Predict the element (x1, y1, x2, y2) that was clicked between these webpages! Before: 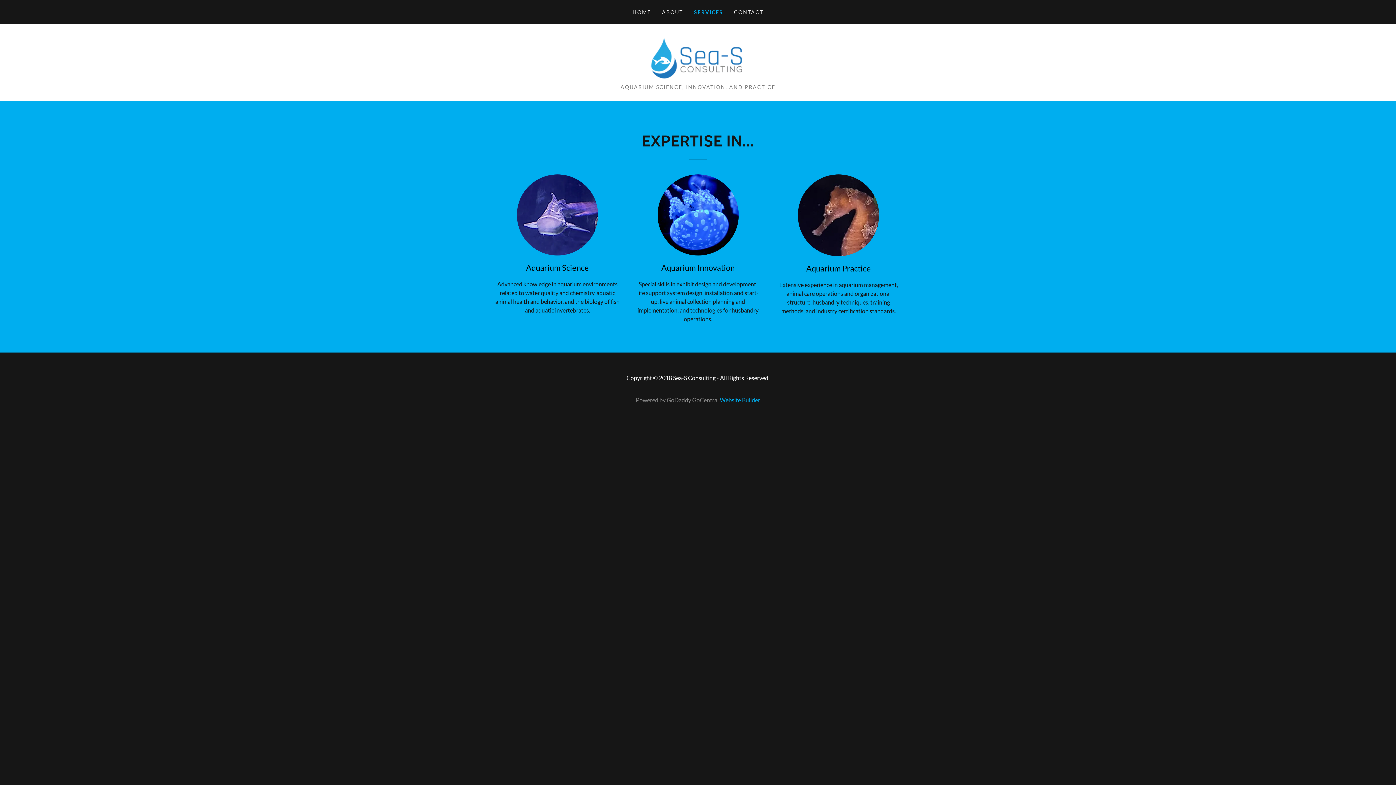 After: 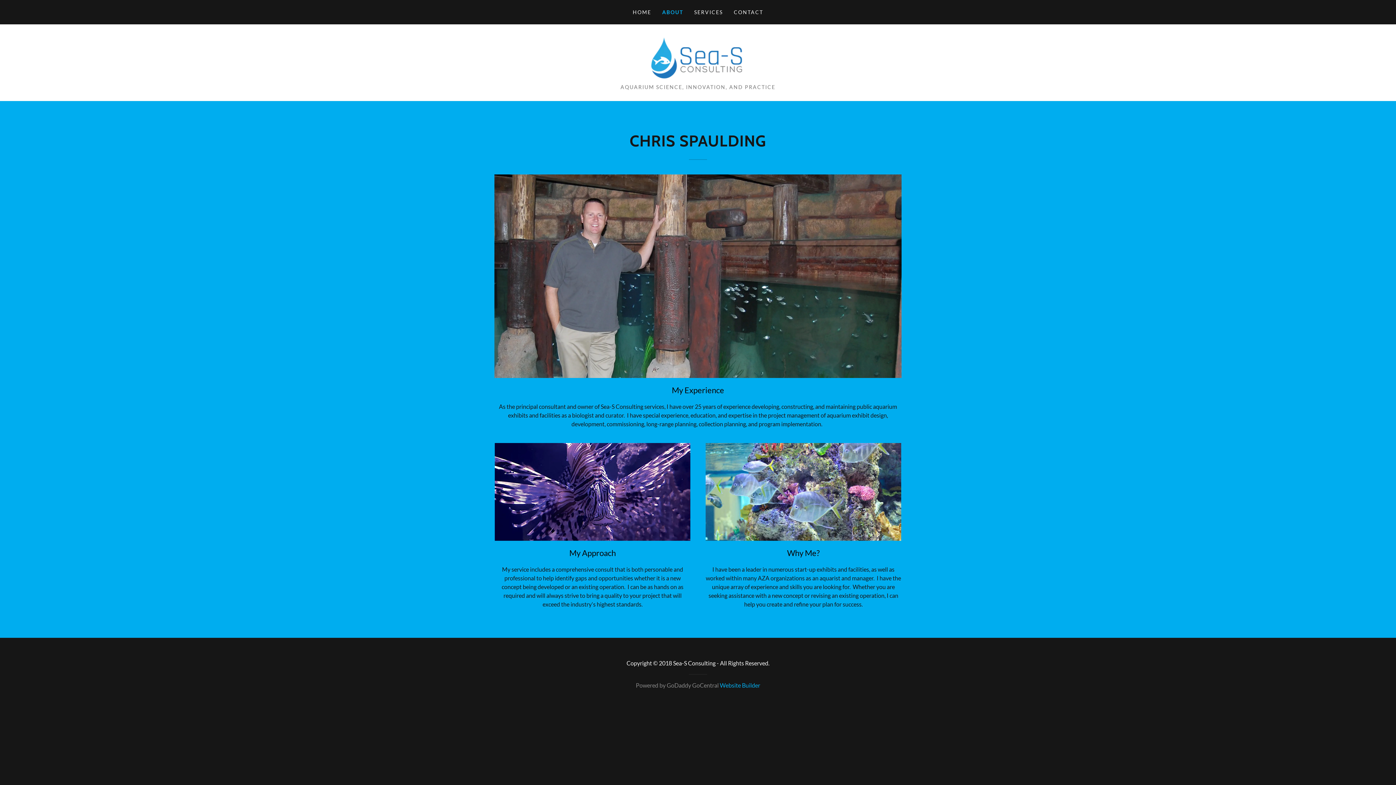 Action: bbox: (660, 6, 685, 17) label: ABOUT